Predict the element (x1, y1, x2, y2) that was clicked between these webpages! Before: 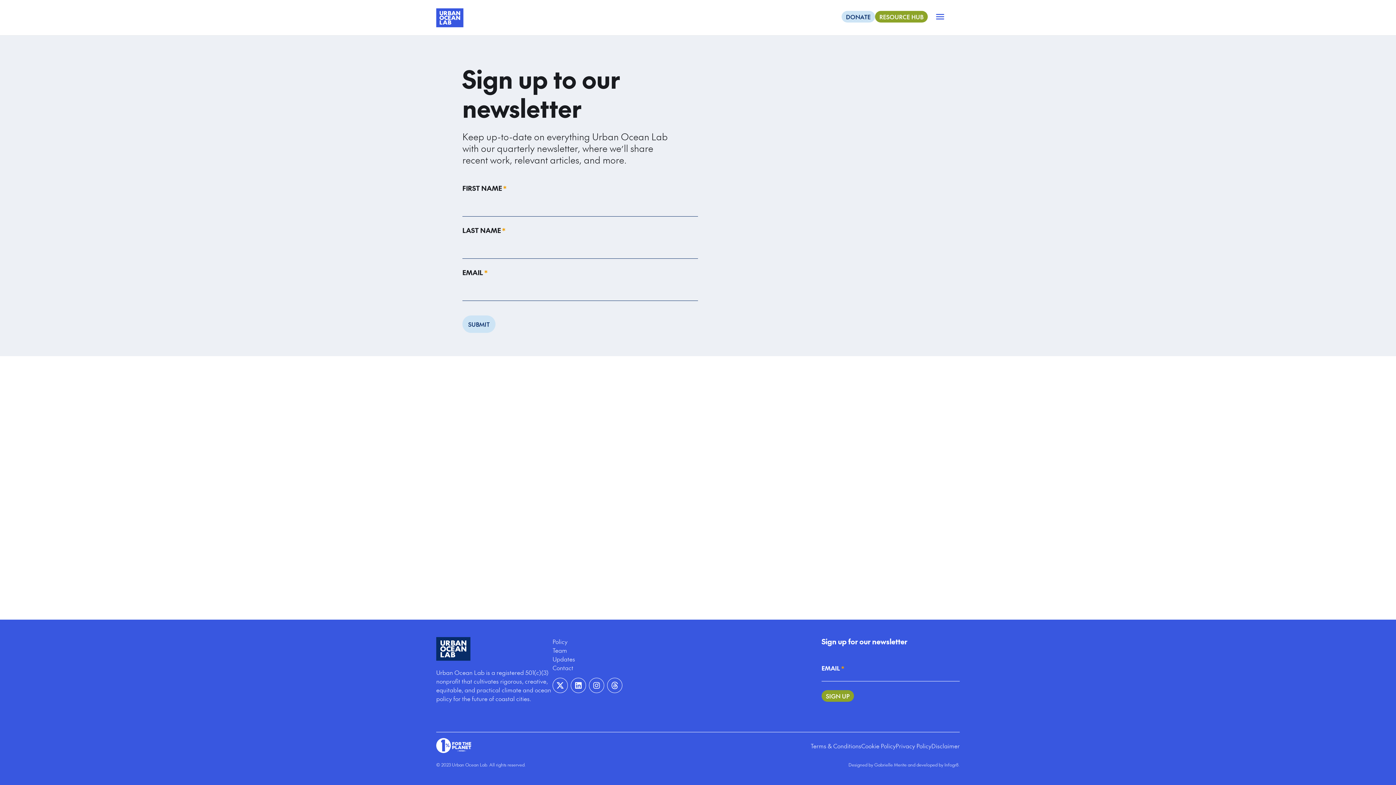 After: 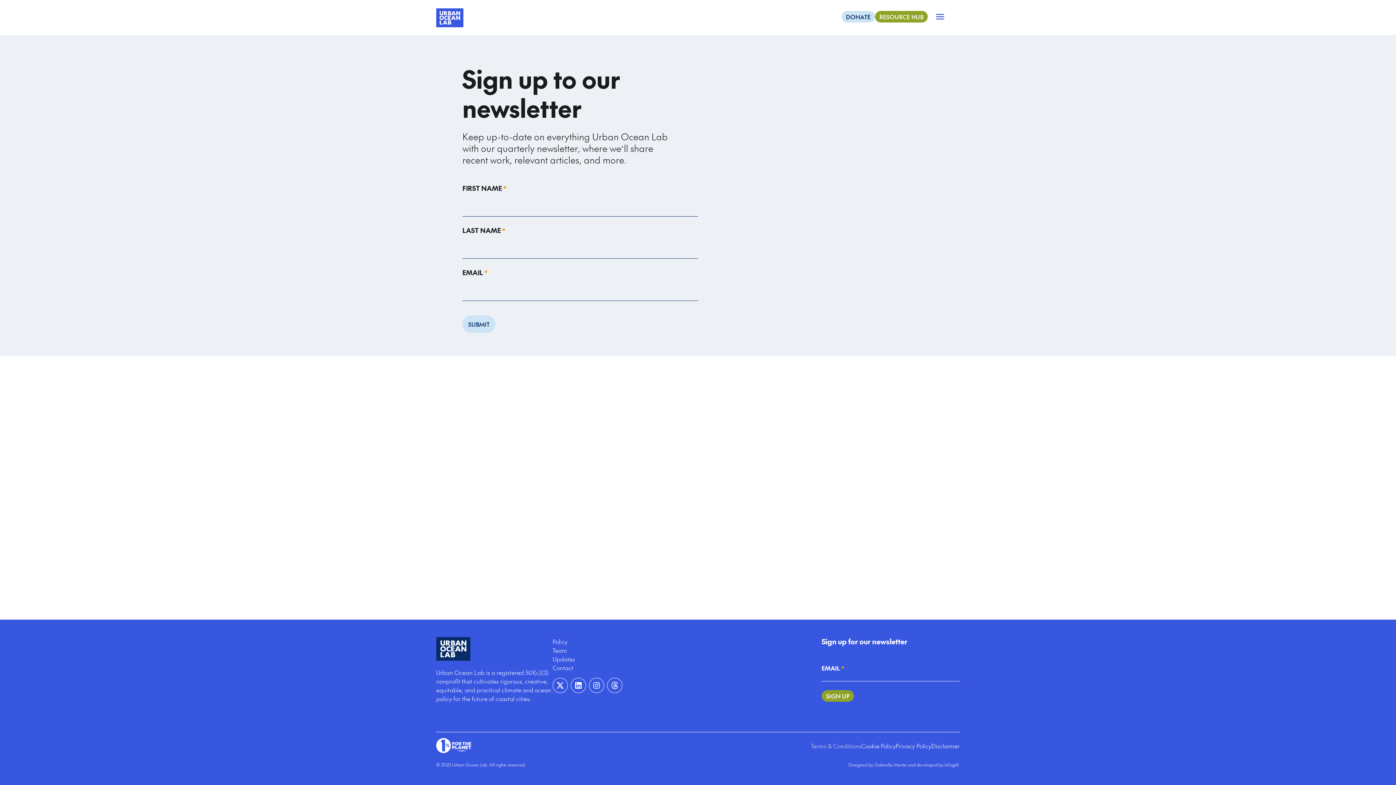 Action: bbox: (810, 741, 861, 750) label: Terms & Conditions